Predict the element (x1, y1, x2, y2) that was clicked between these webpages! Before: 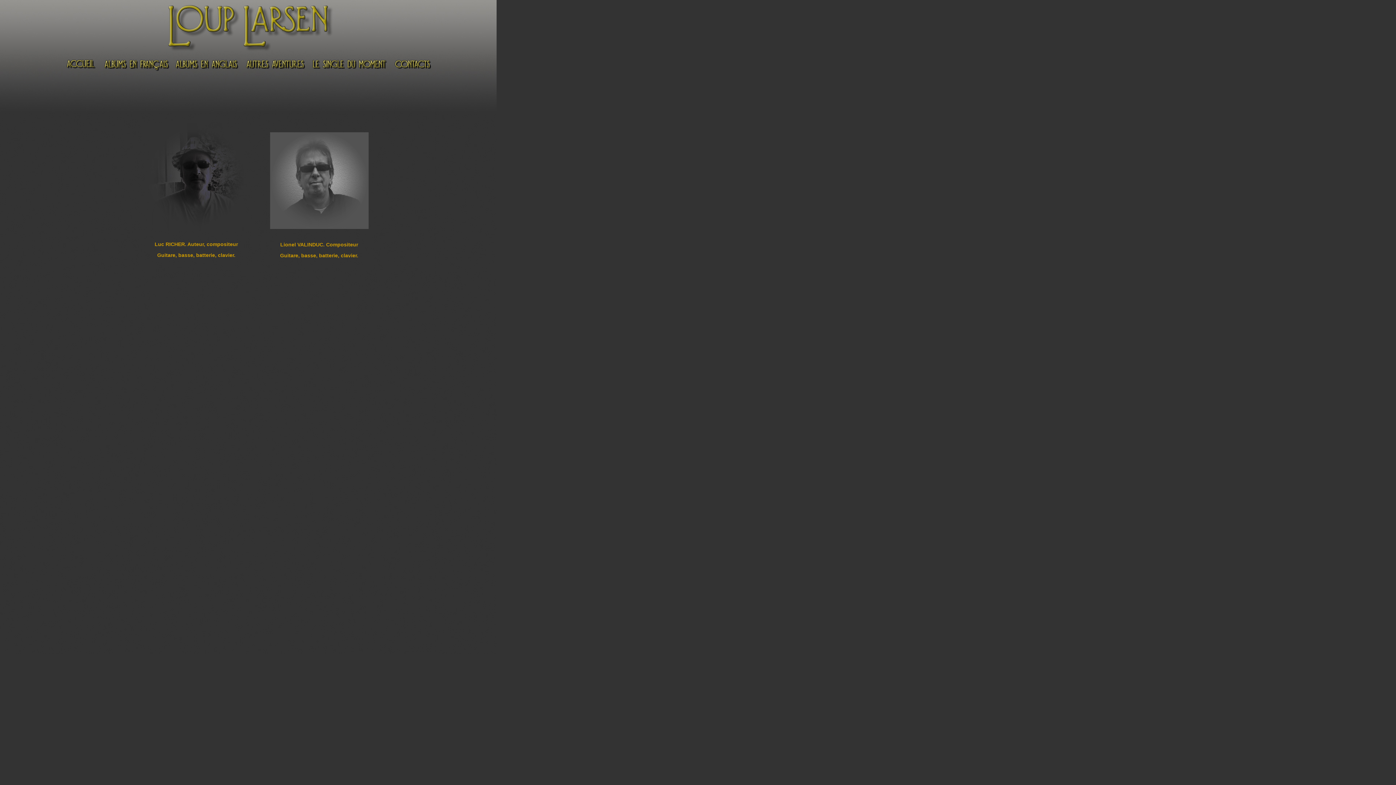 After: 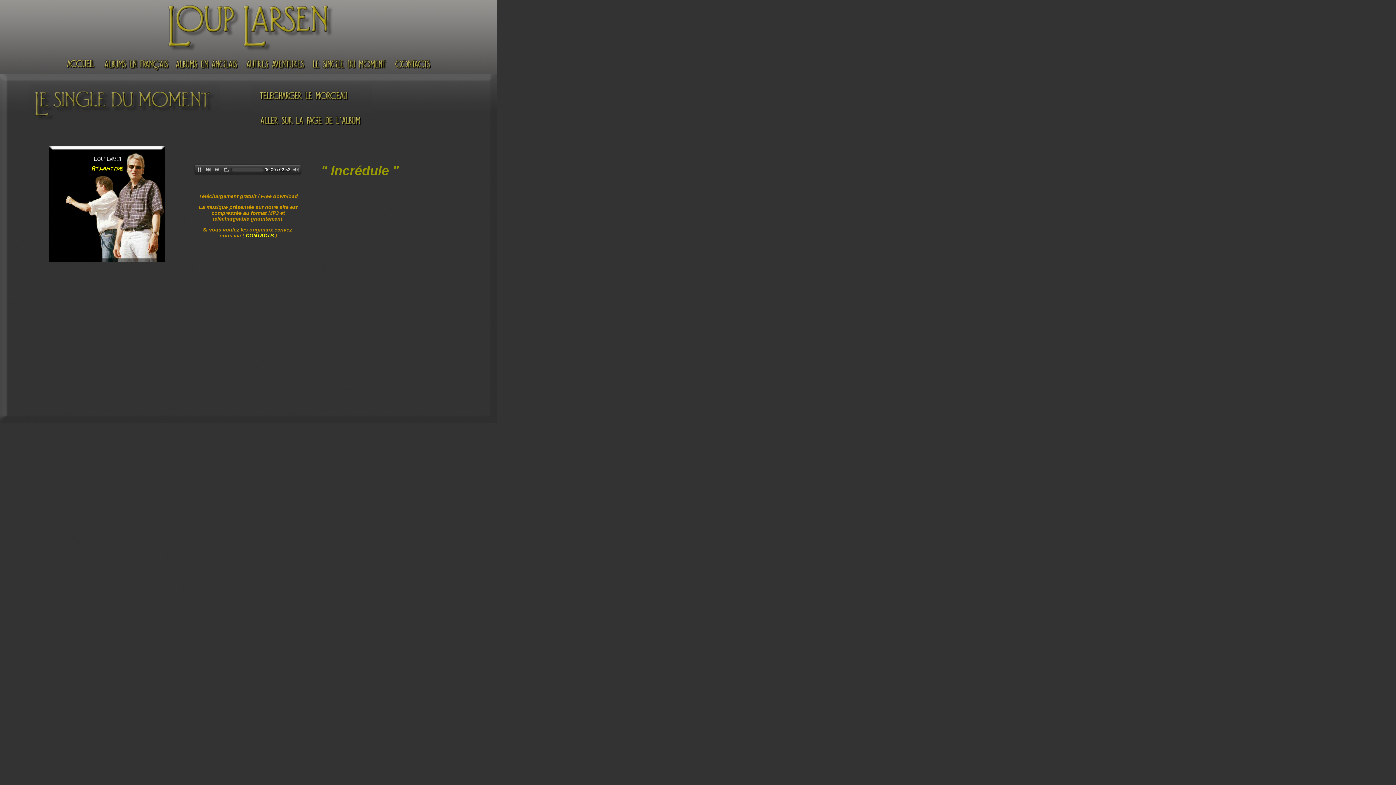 Action: bbox: (308, 68, 391, 74)